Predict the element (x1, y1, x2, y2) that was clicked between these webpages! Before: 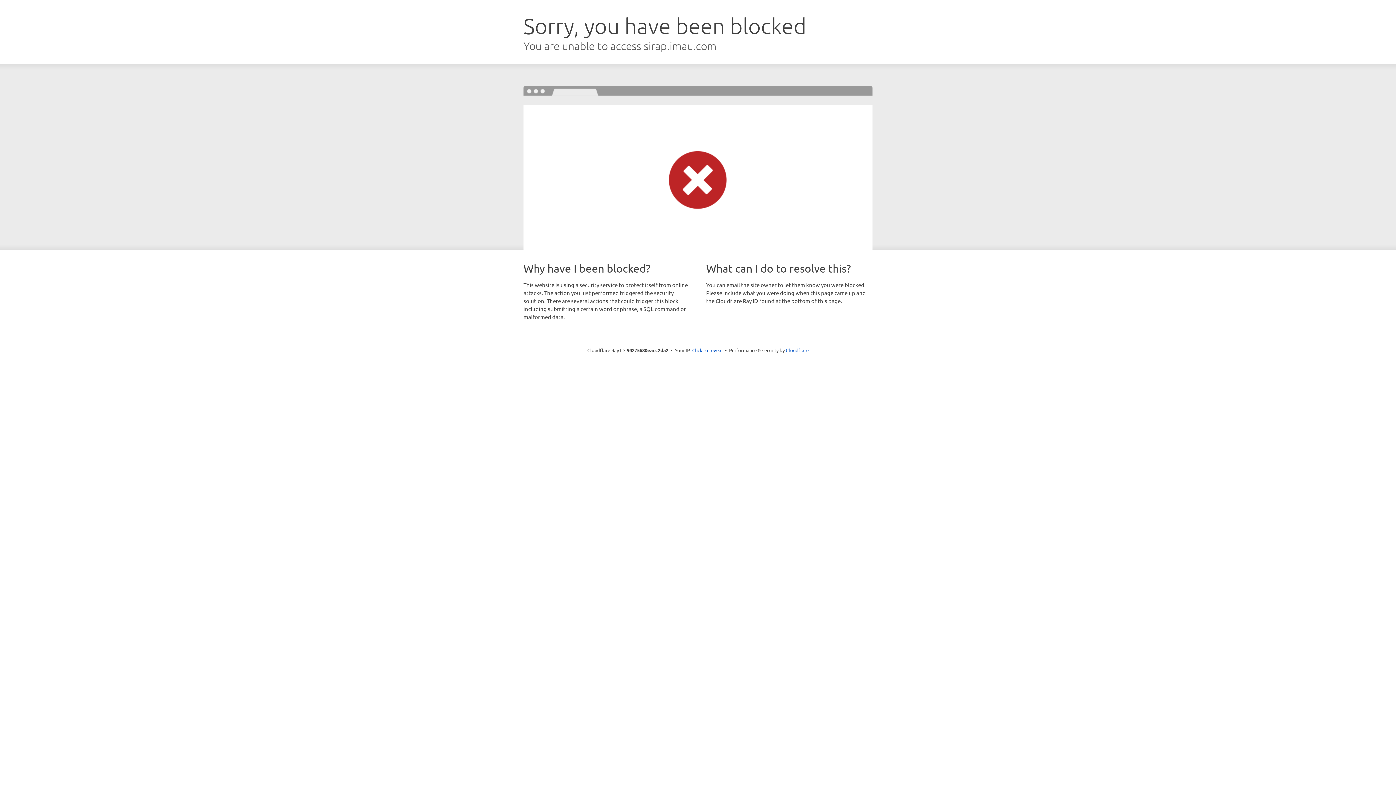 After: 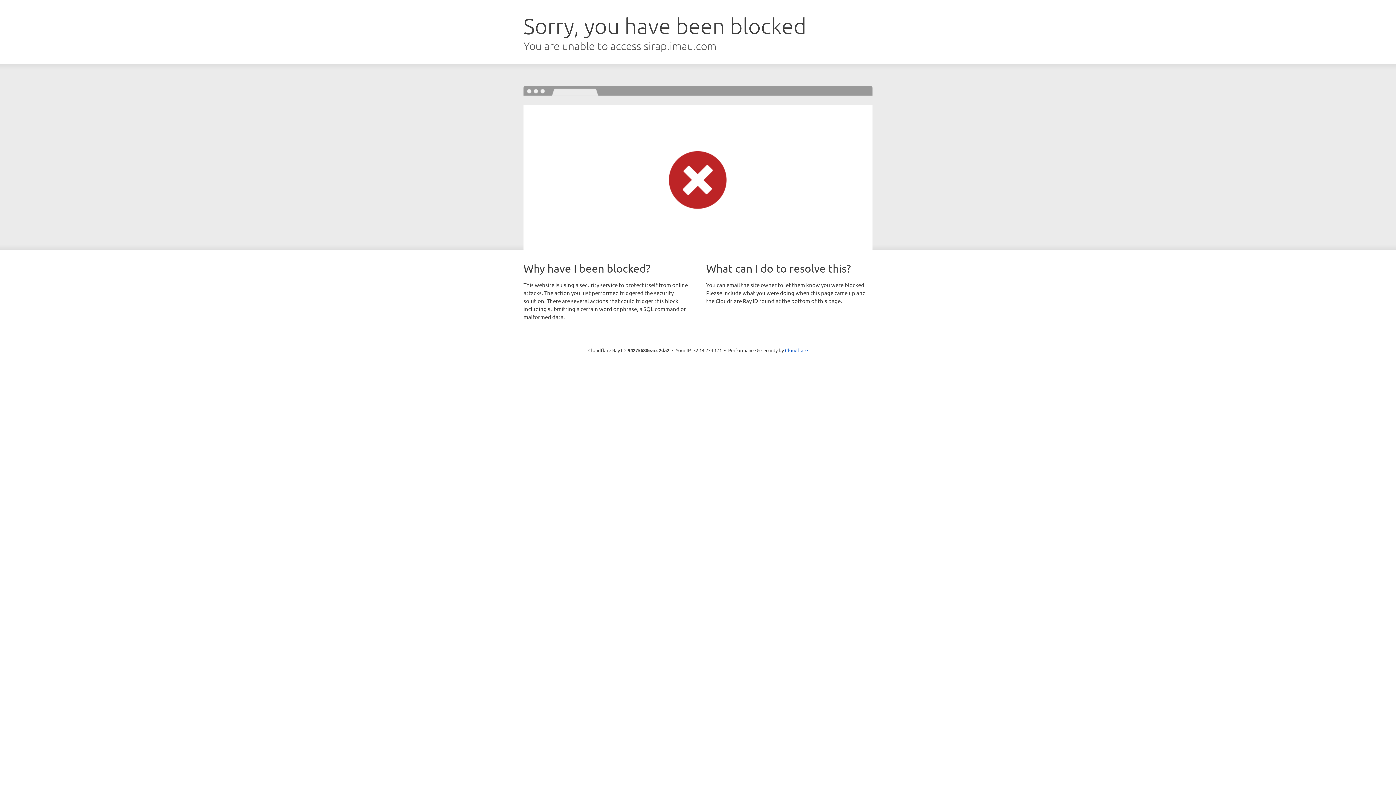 Action: bbox: (692, 346, 722, 353) label: Click to reveal